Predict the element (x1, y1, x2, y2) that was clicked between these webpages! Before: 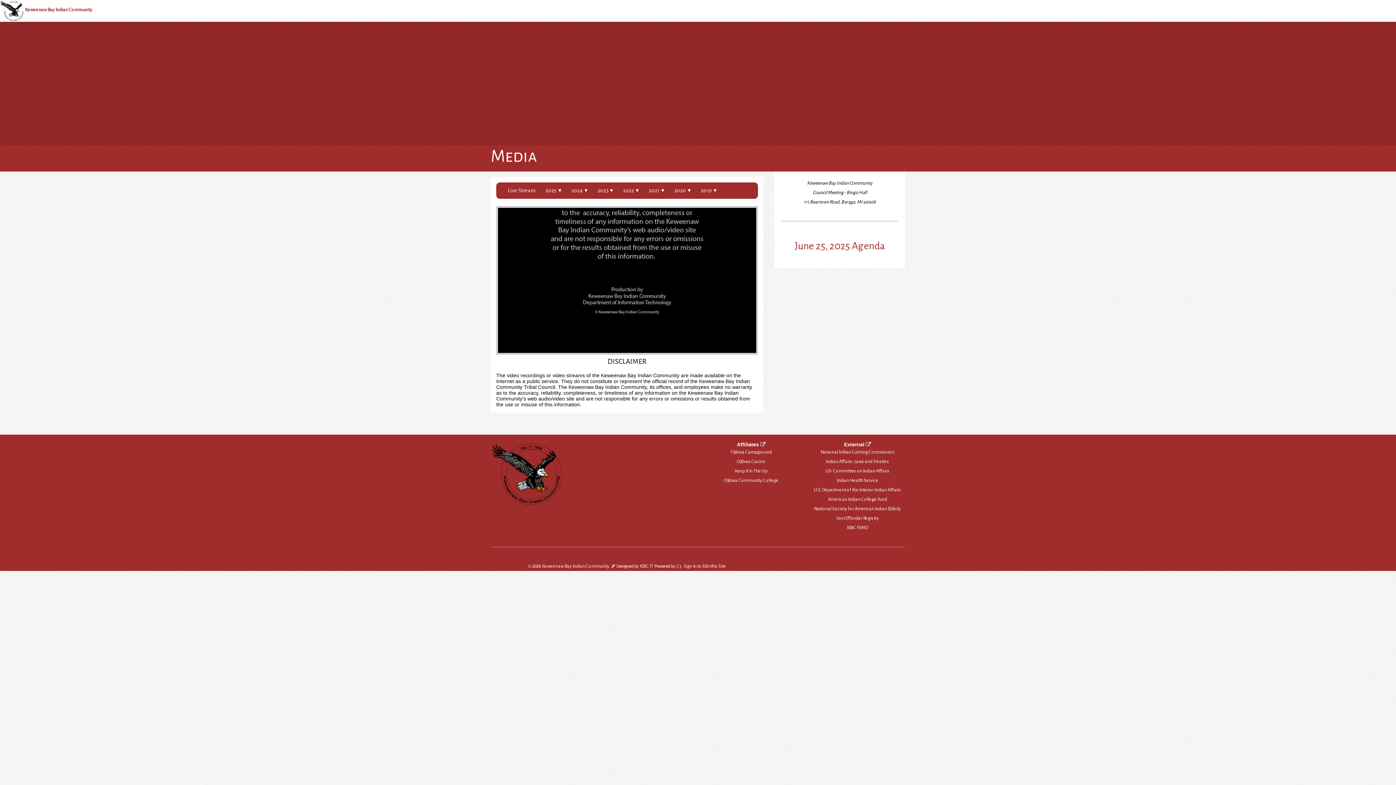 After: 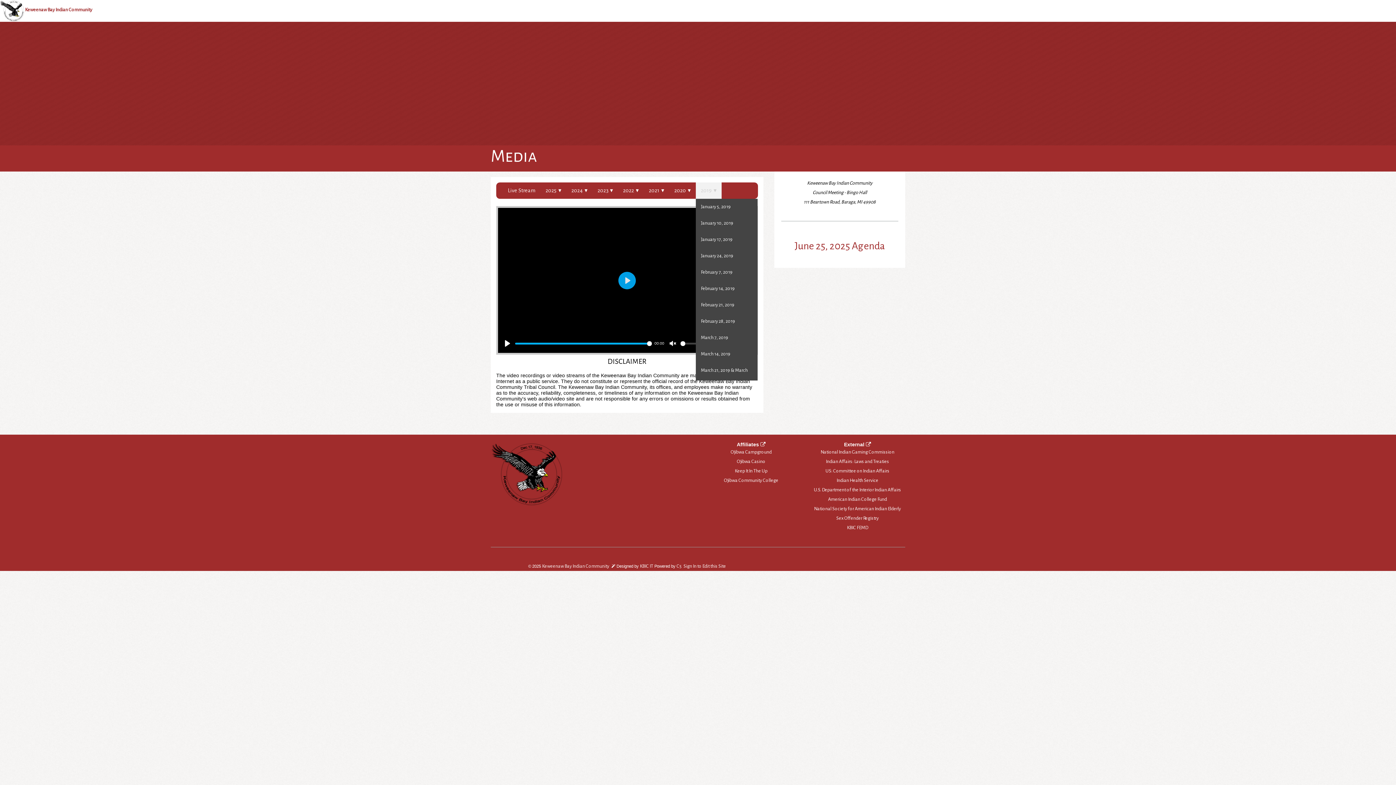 Action: label: 2019 bbox: (696, 182, 721, 198)